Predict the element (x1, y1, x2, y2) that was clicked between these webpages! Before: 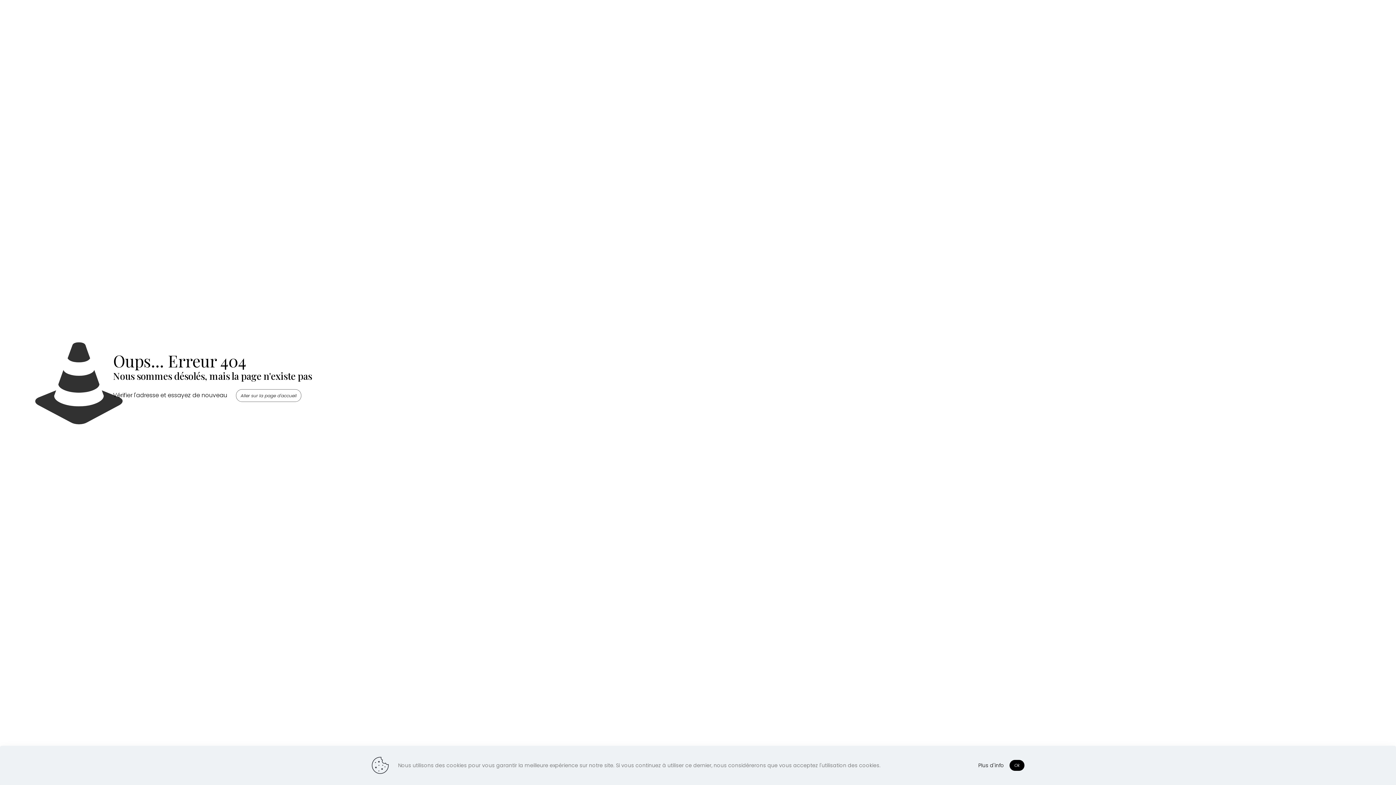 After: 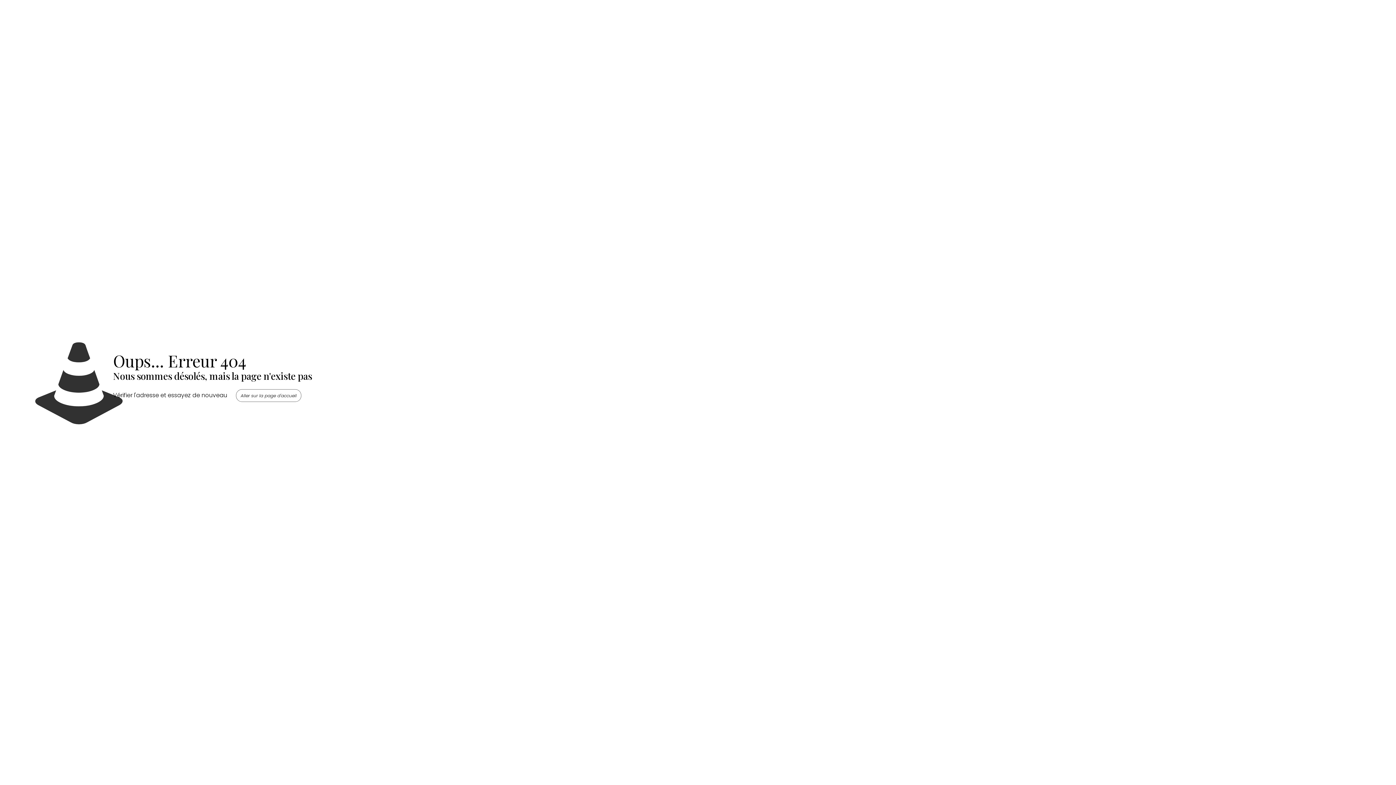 Action: label: Ok bbox: (1009, 760, 1024, 771)